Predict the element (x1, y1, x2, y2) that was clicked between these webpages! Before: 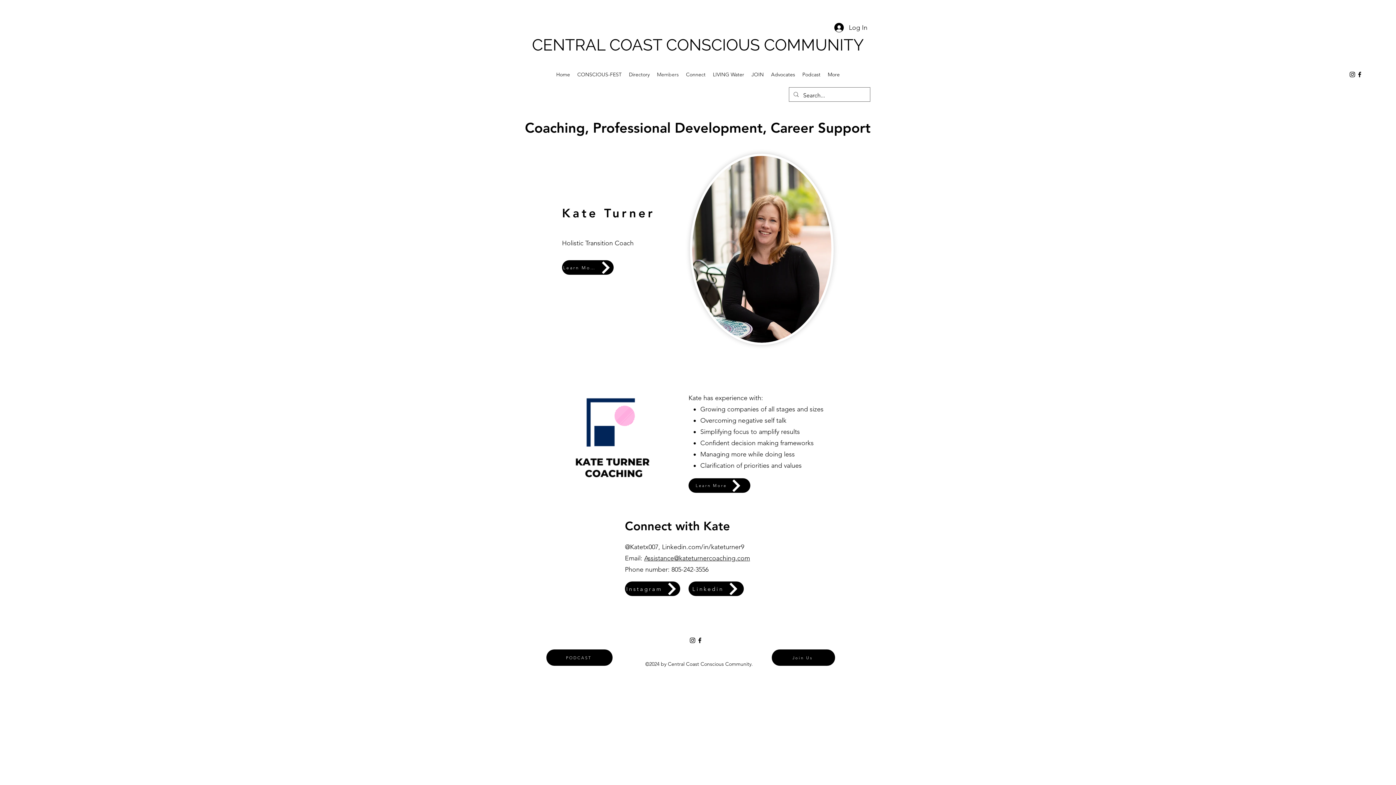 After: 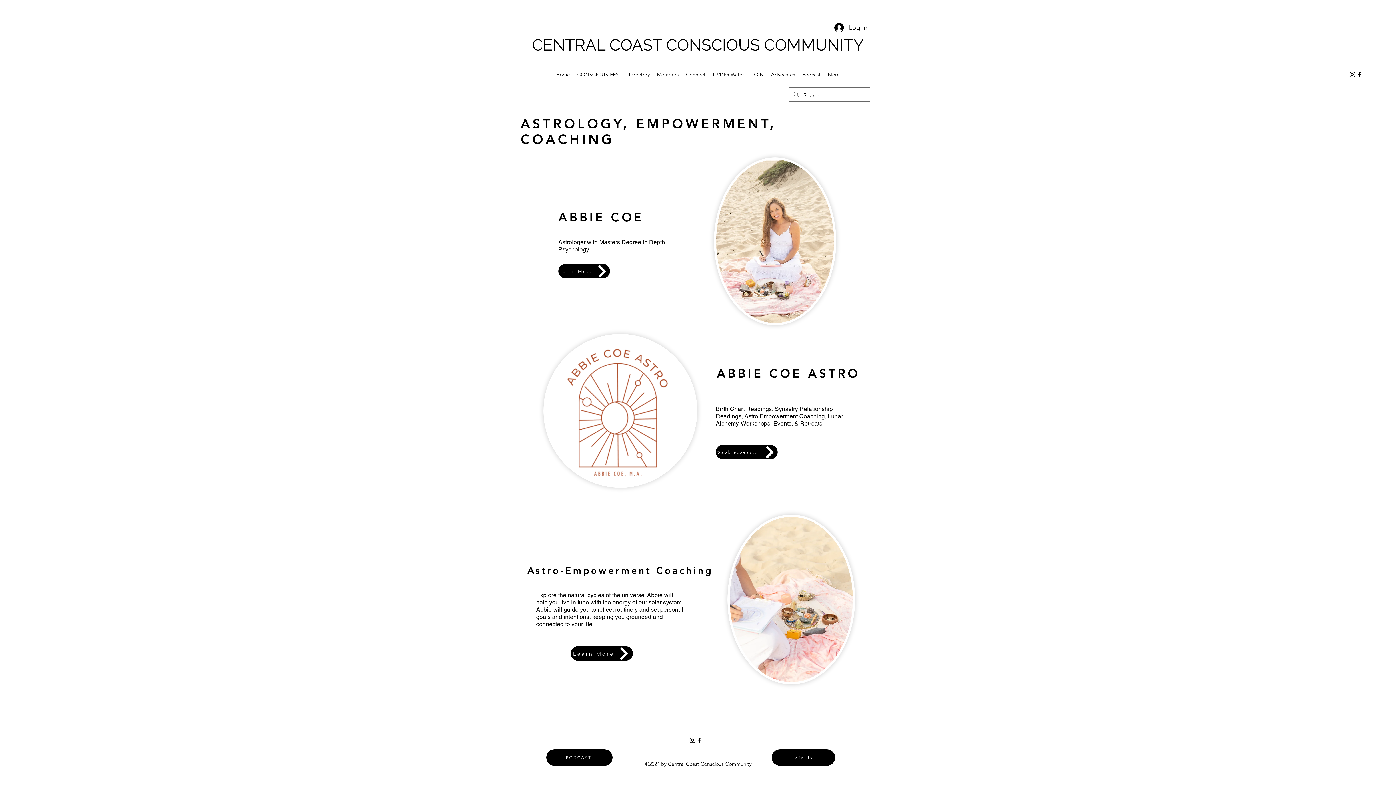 Action: bbox: (653, 69, 682, 80) label: Members